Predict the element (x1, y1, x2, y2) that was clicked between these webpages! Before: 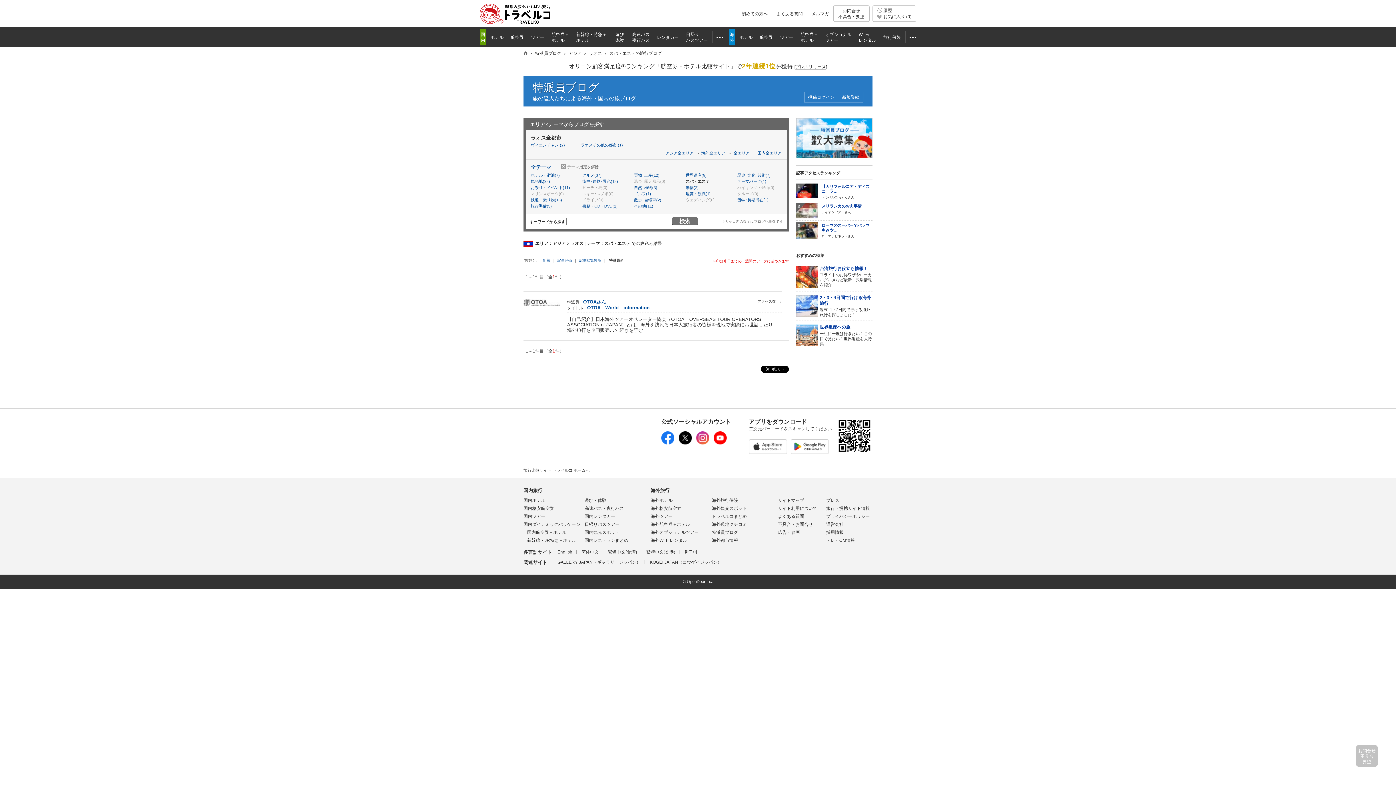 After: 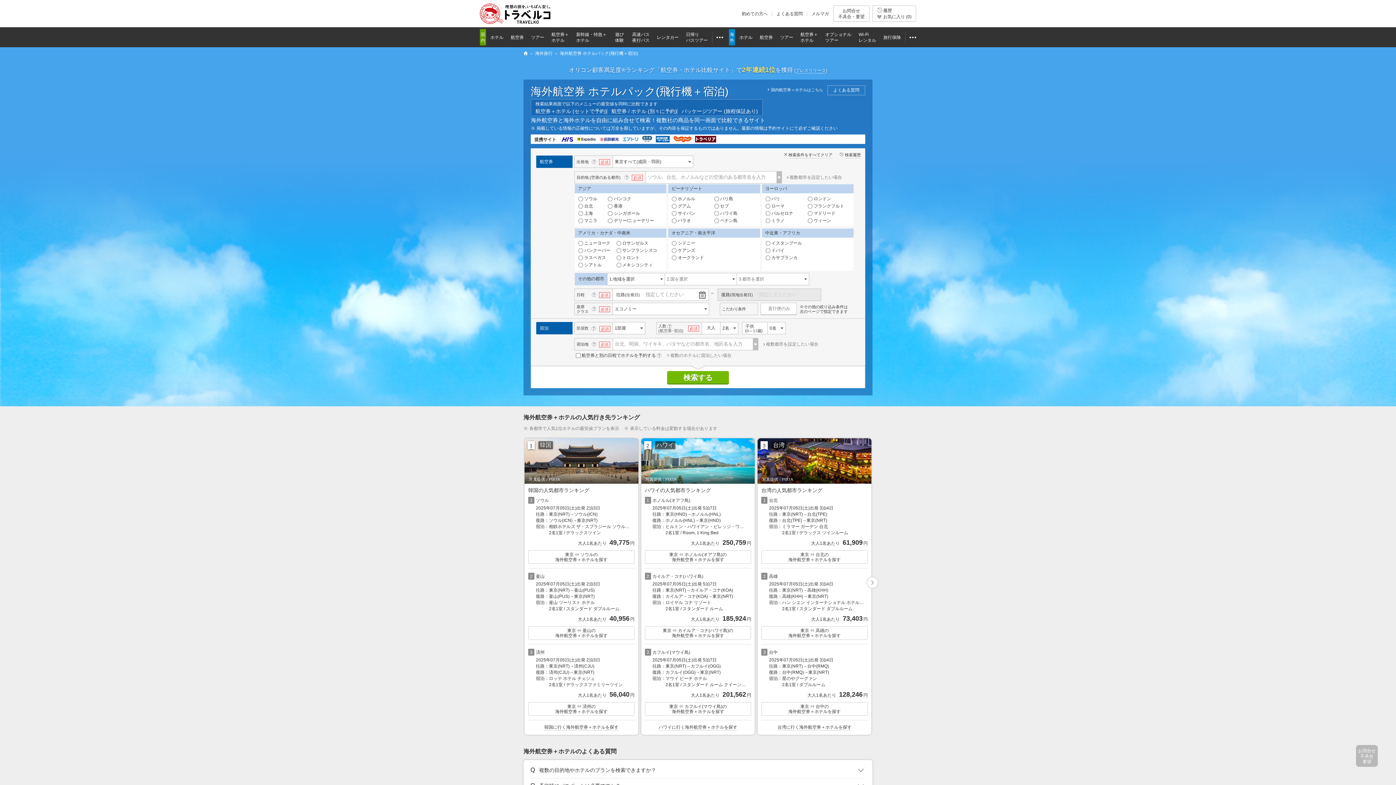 Action: bbox: (800, 29, 818, 45) label: 航空券＋
ホテル